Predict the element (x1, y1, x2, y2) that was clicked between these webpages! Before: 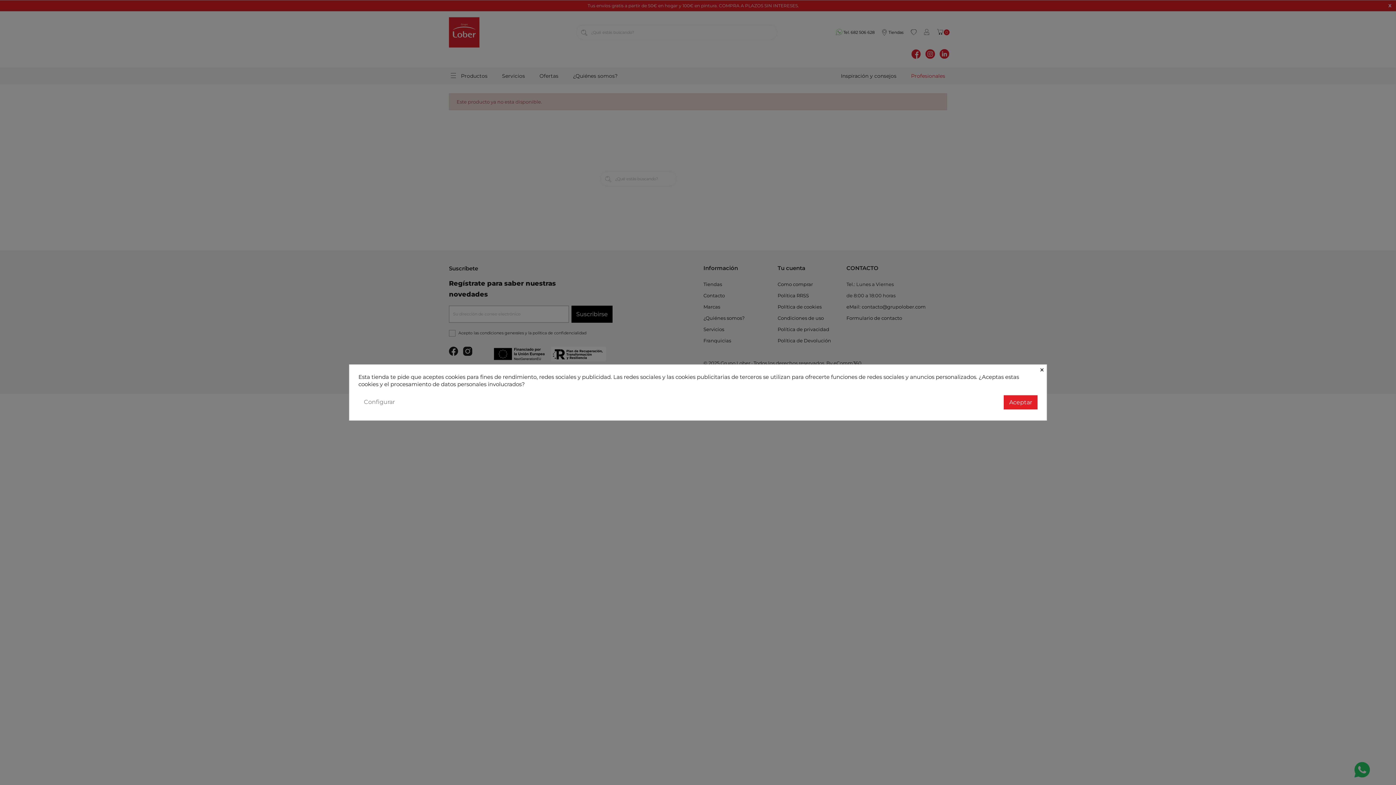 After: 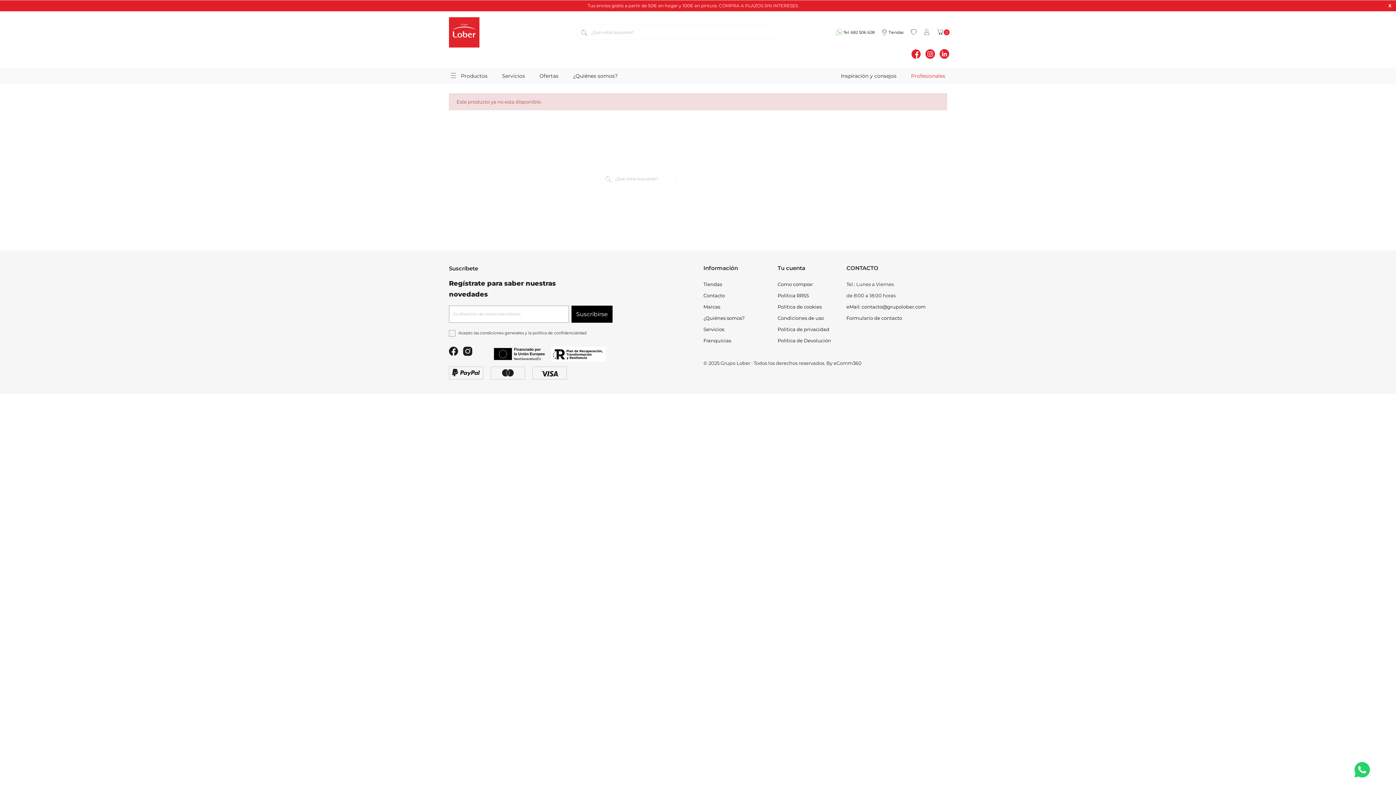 Action: bbox: (1039, 364, 1046, 373) label: ×